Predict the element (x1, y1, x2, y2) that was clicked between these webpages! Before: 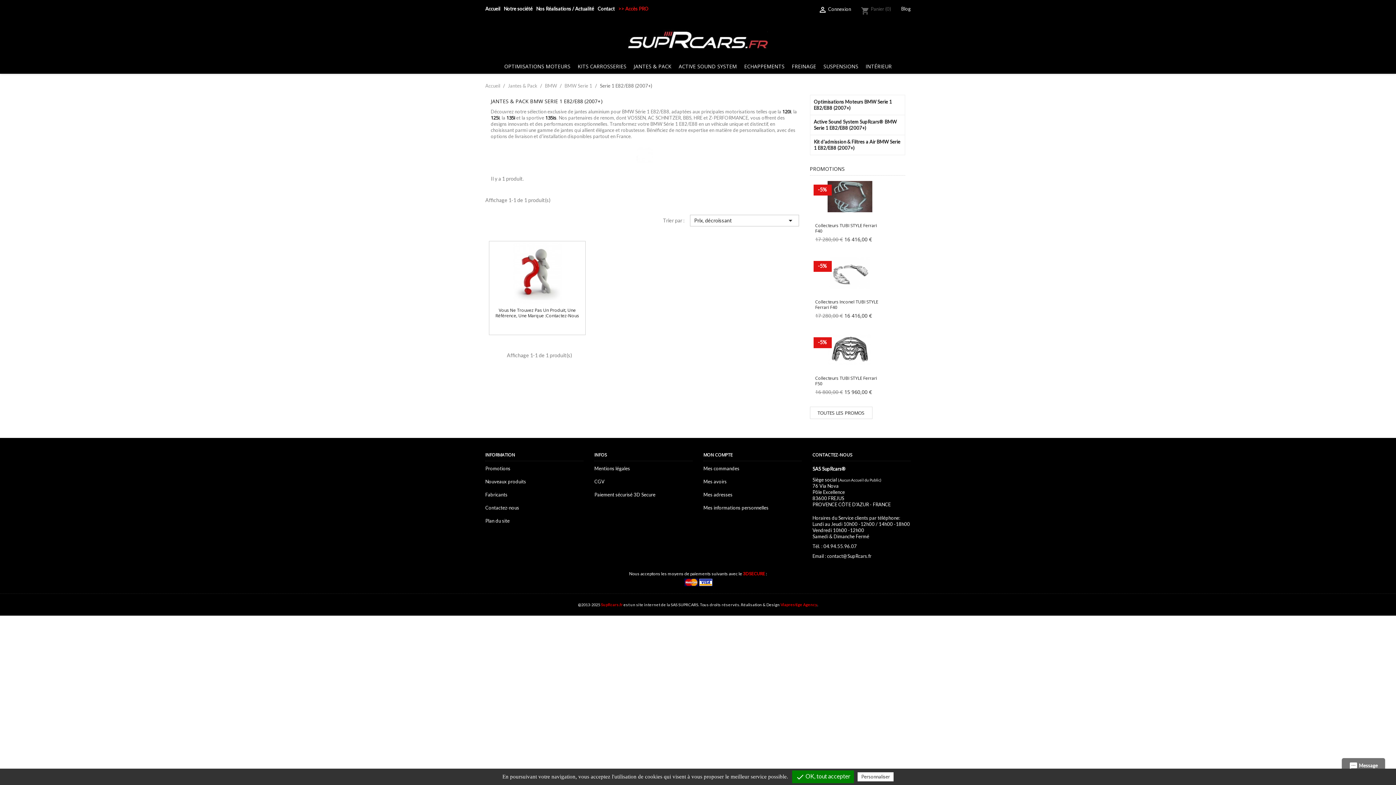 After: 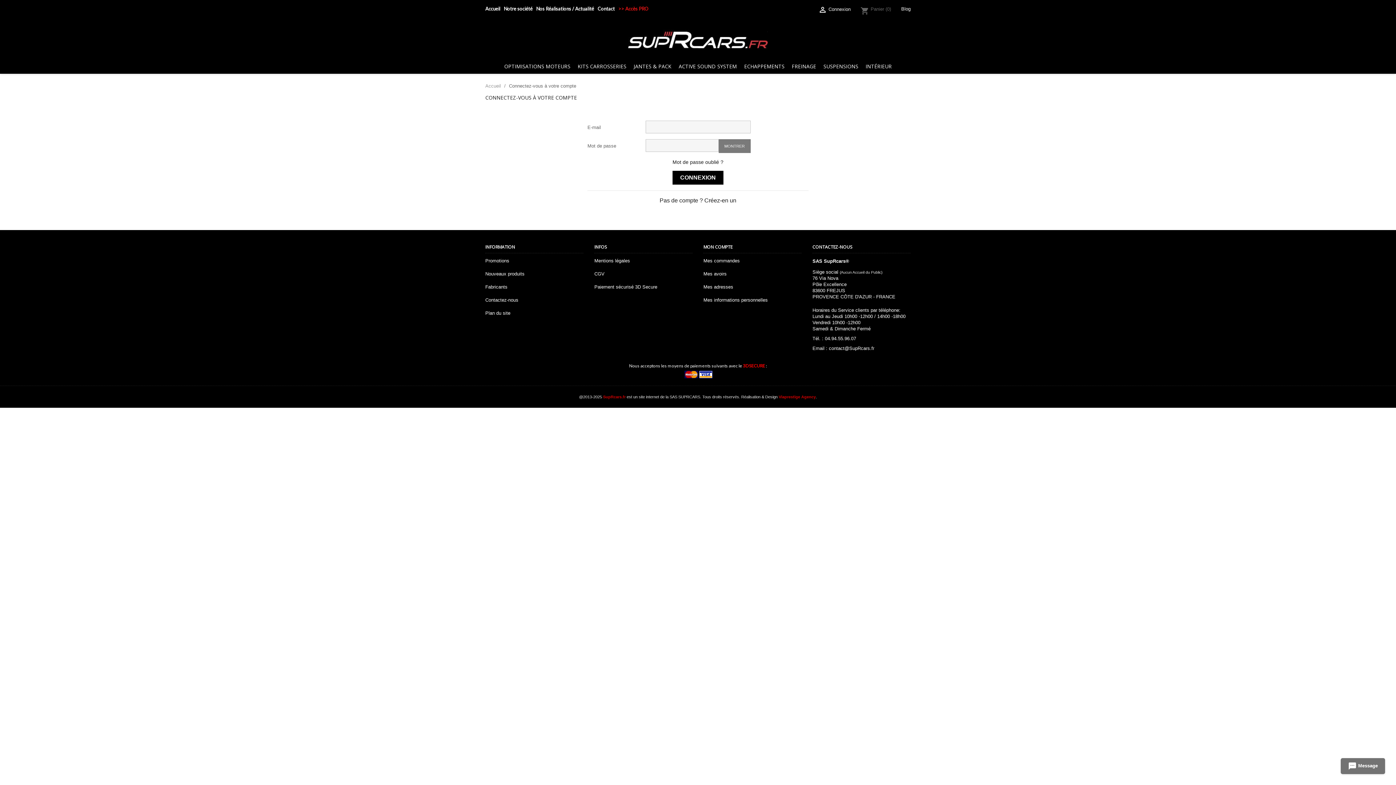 Action: bbox: (703, 465, 739, 471) label: Mes commandes